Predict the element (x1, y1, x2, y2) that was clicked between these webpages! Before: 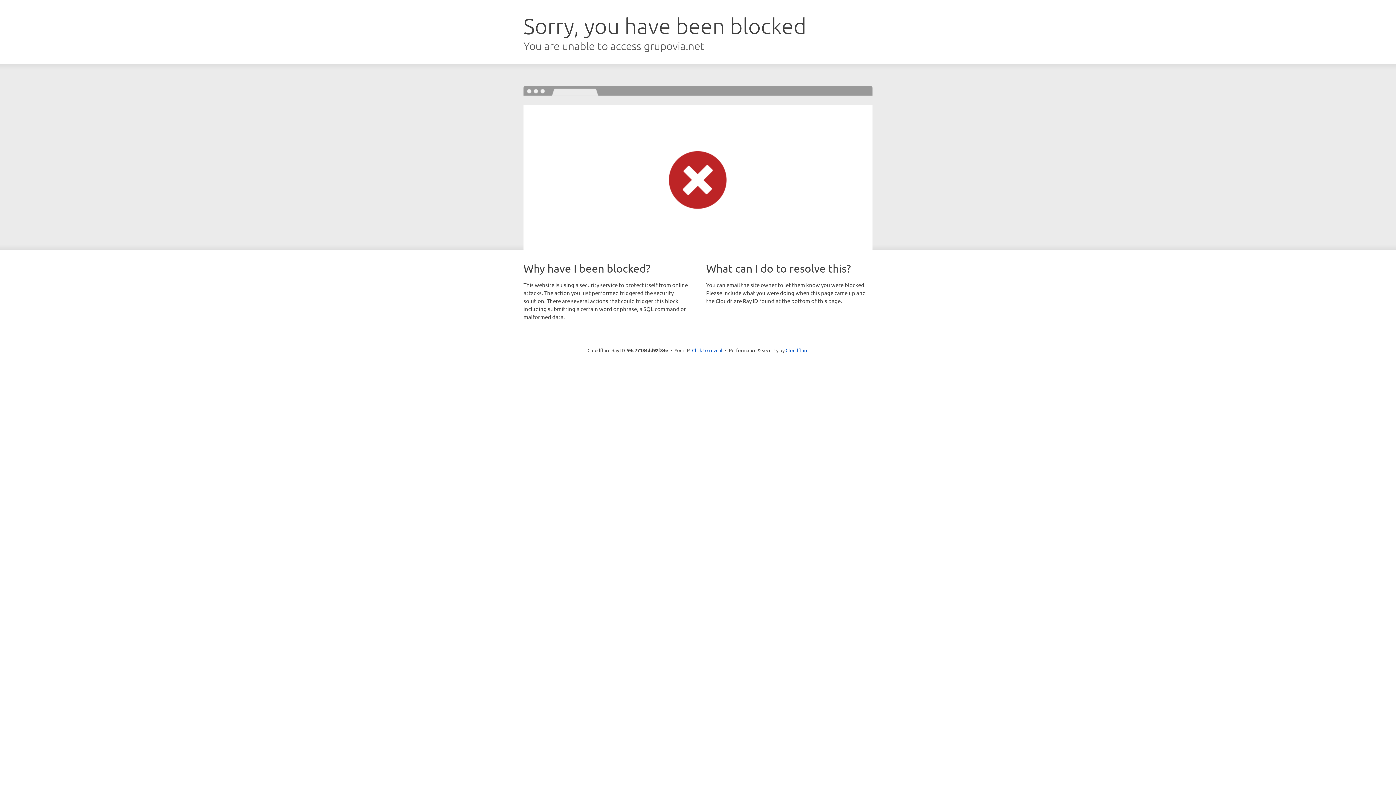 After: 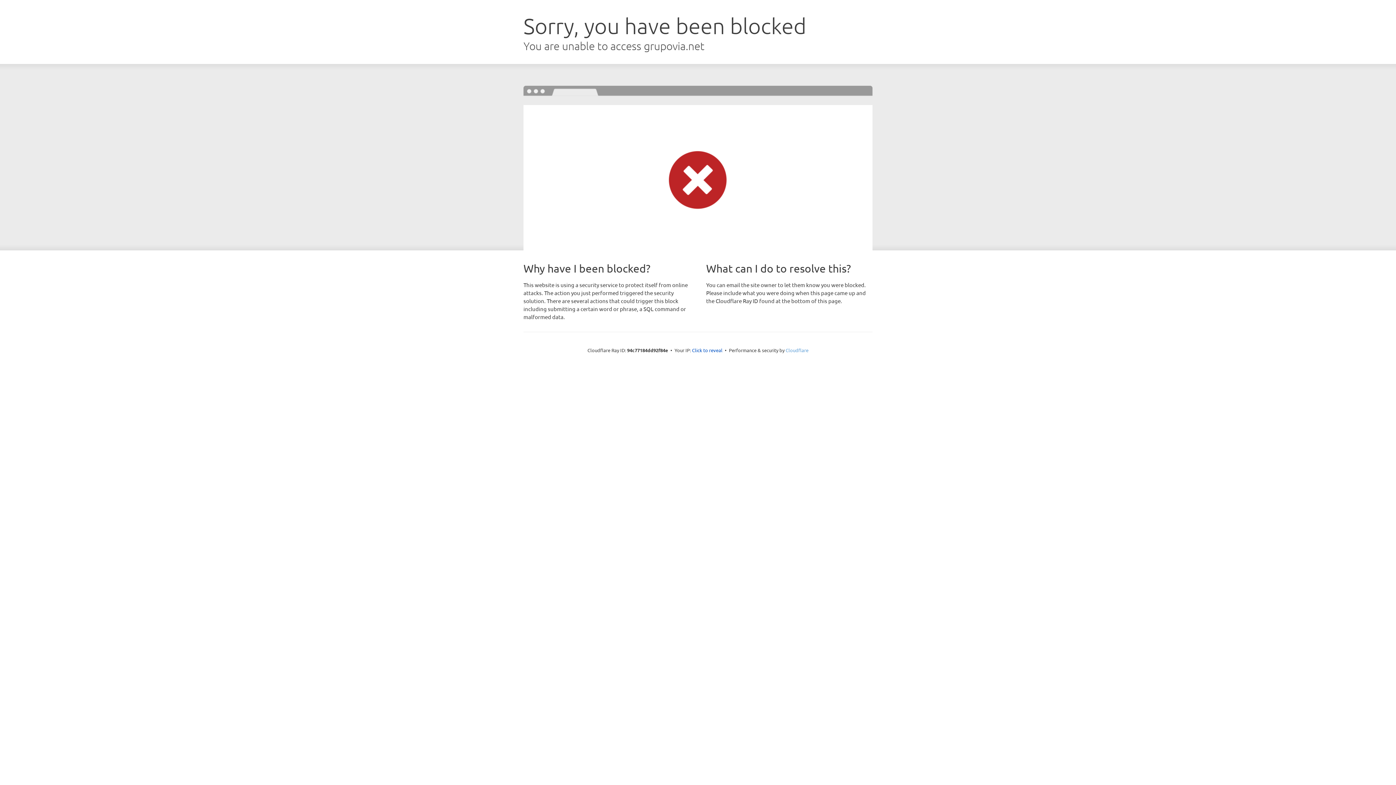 Action: bbox: (785, 347, 808, 353) label: Cloudflare